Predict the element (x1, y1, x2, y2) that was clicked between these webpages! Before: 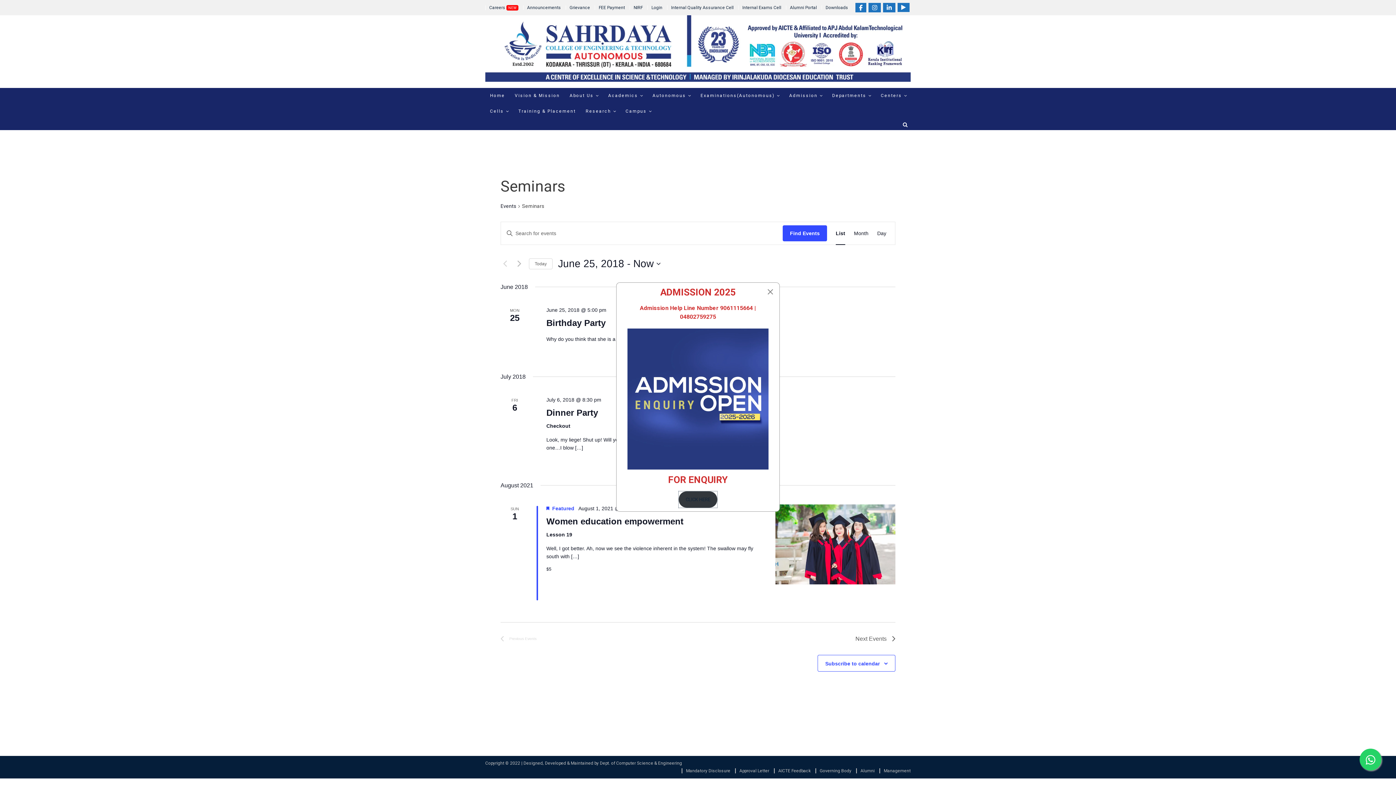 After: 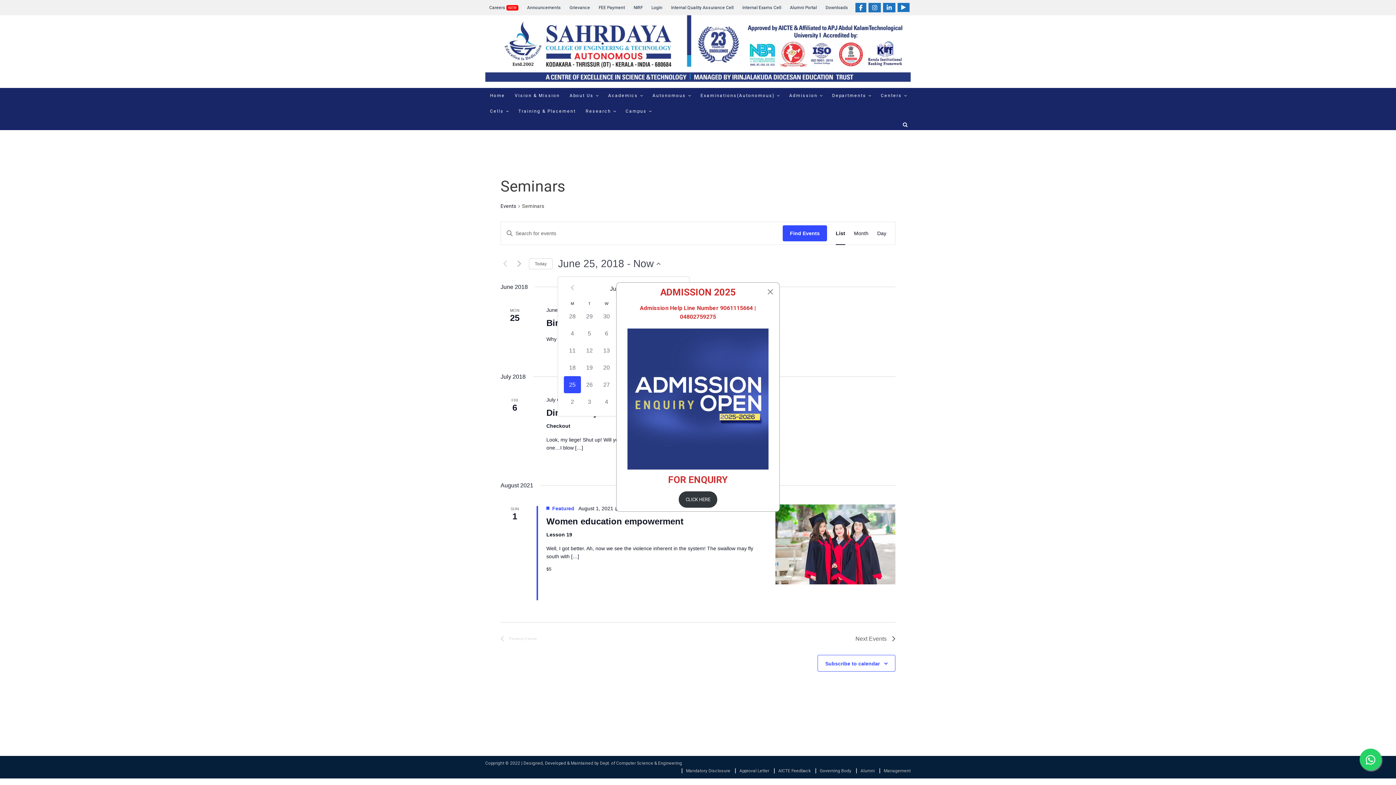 Action: label: Click to toggle datepicker bbox: (558, 256, 660, 270)